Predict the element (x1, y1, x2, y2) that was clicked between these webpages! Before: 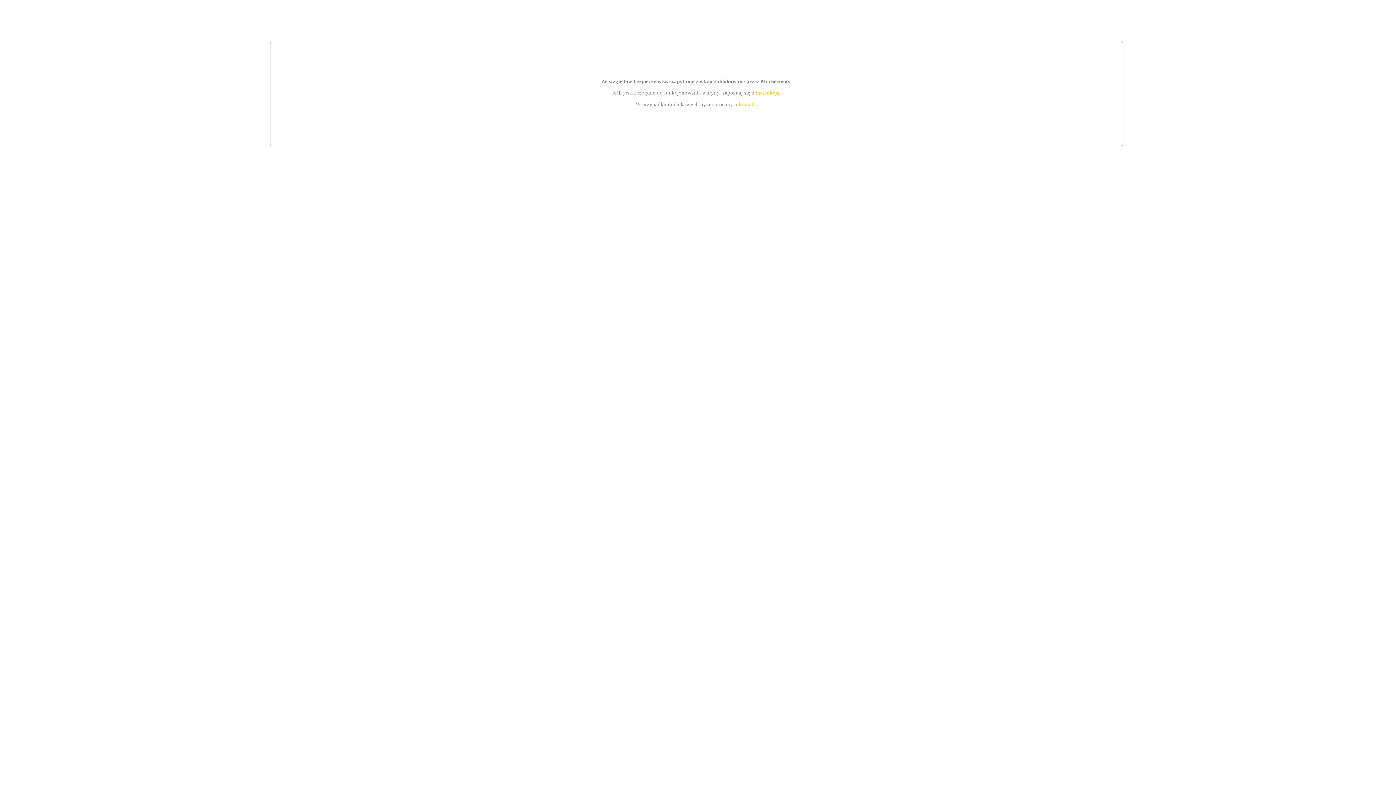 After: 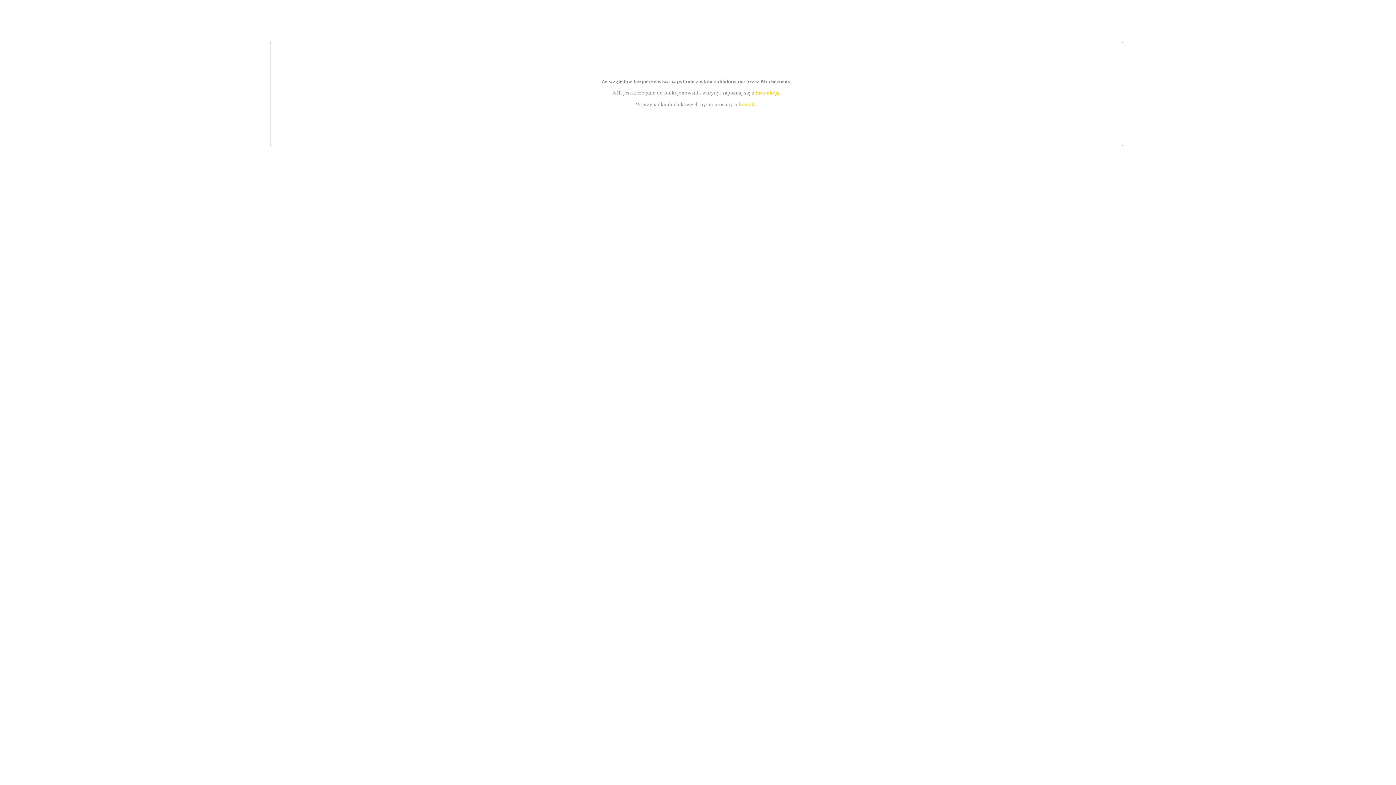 Action: label: kontakt bbox: (739, 101, 756, 107)